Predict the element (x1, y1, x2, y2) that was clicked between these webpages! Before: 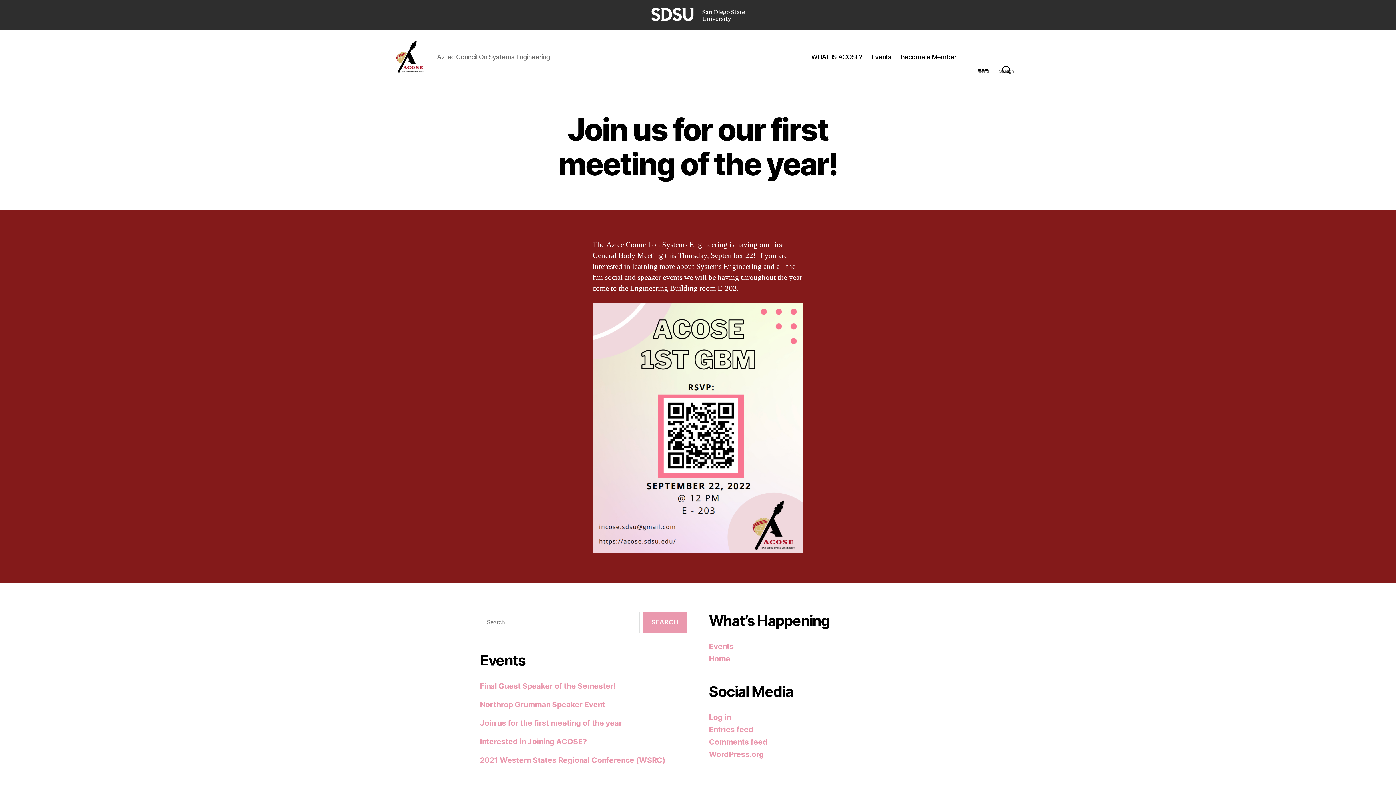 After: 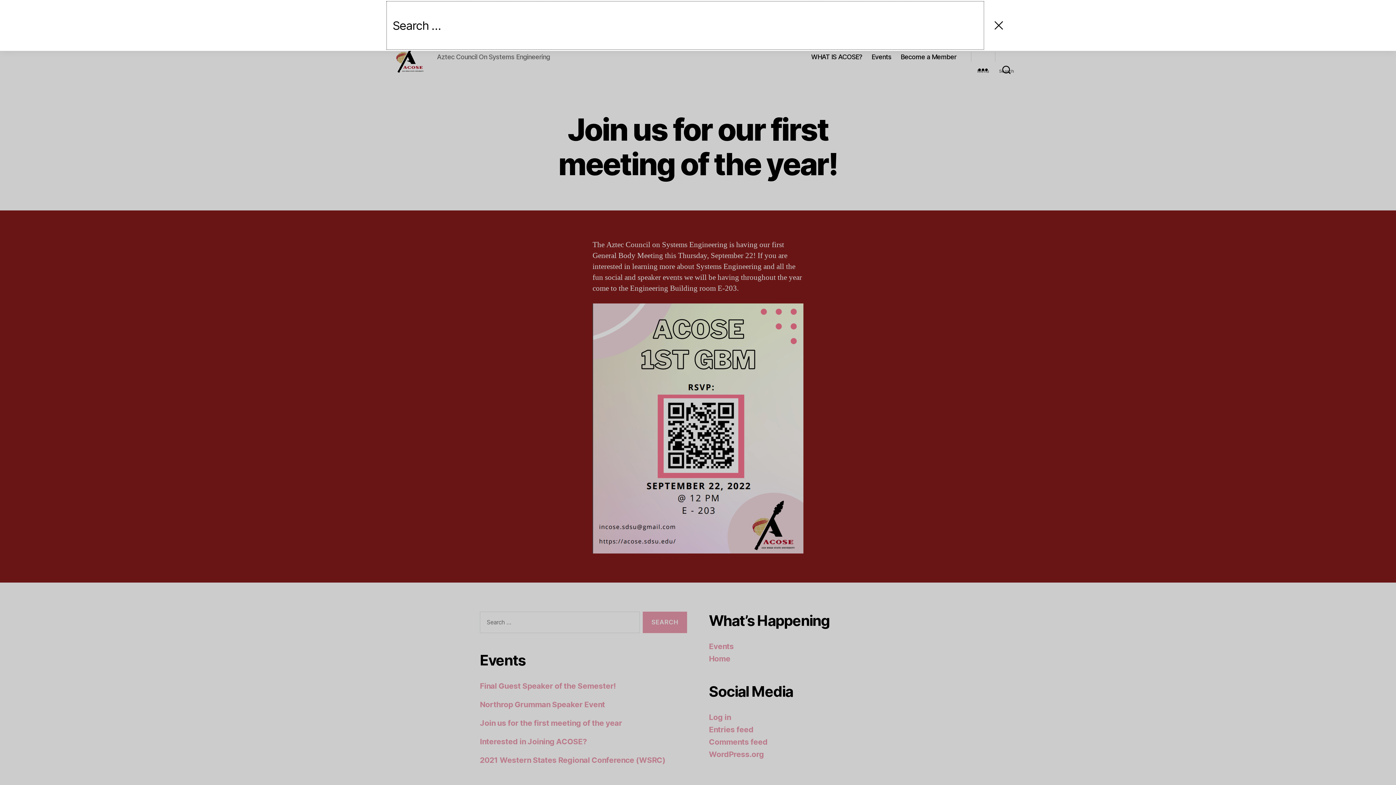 Action: bbox: (995, 44, 1018, 69) label: Search